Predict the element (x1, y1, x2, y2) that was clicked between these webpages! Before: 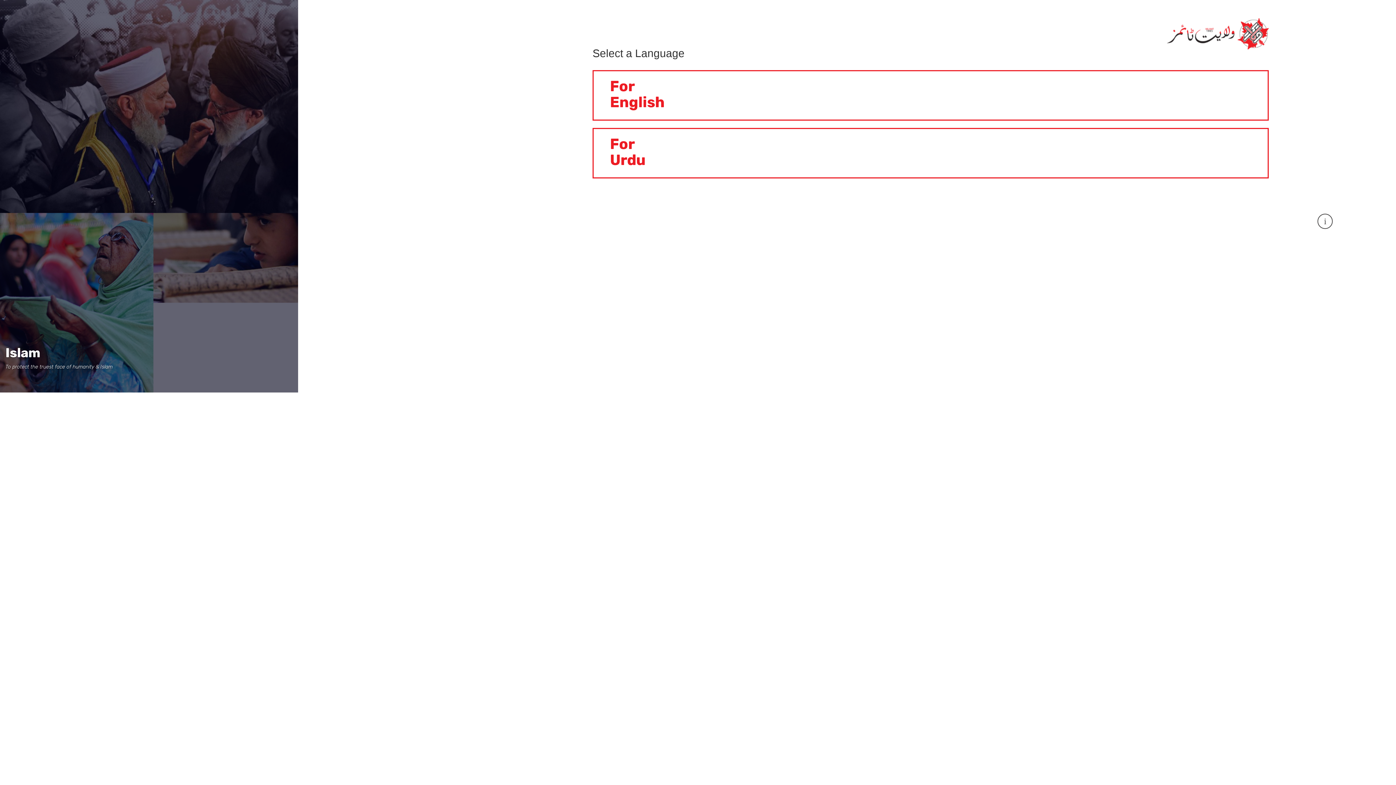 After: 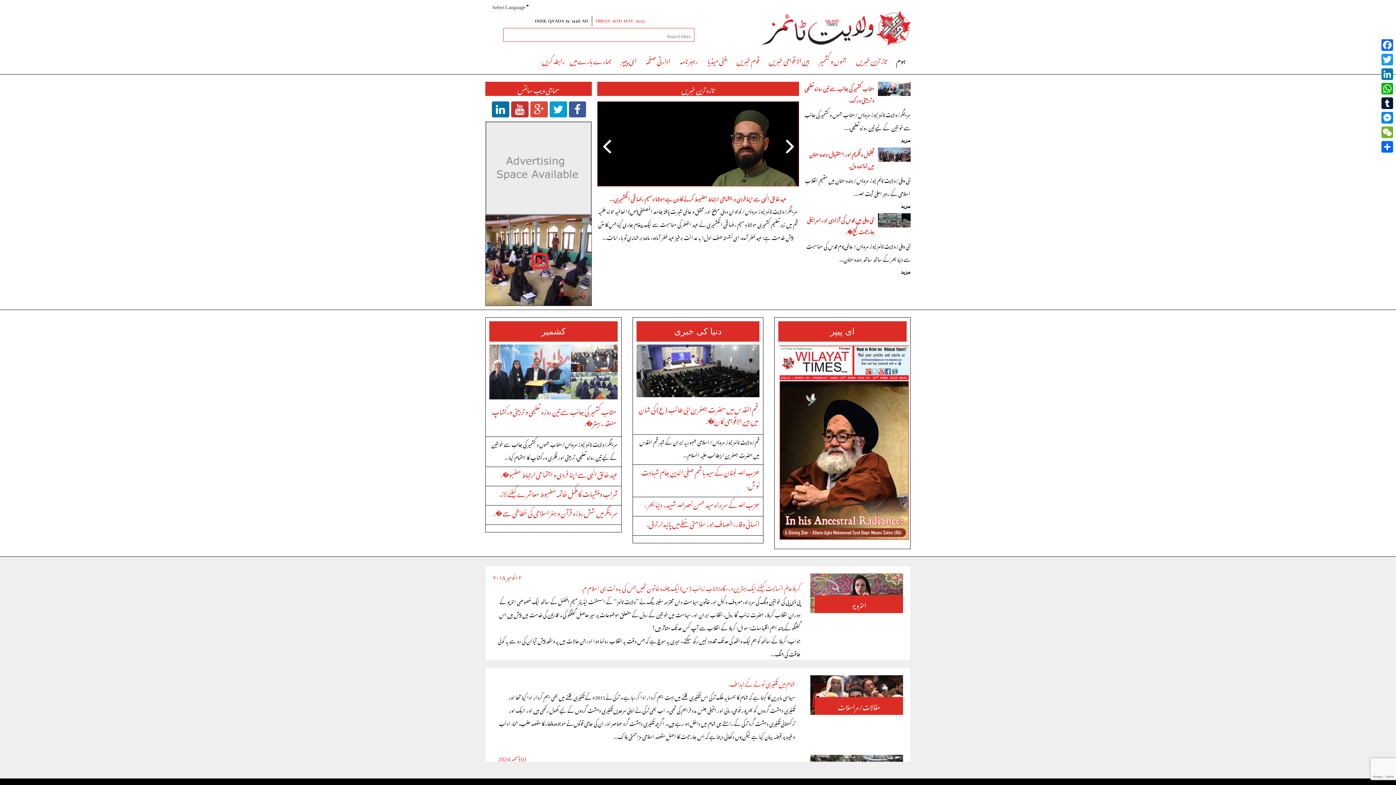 Action: bbox: (610, 136, 1267, 168) label: For
Urdu